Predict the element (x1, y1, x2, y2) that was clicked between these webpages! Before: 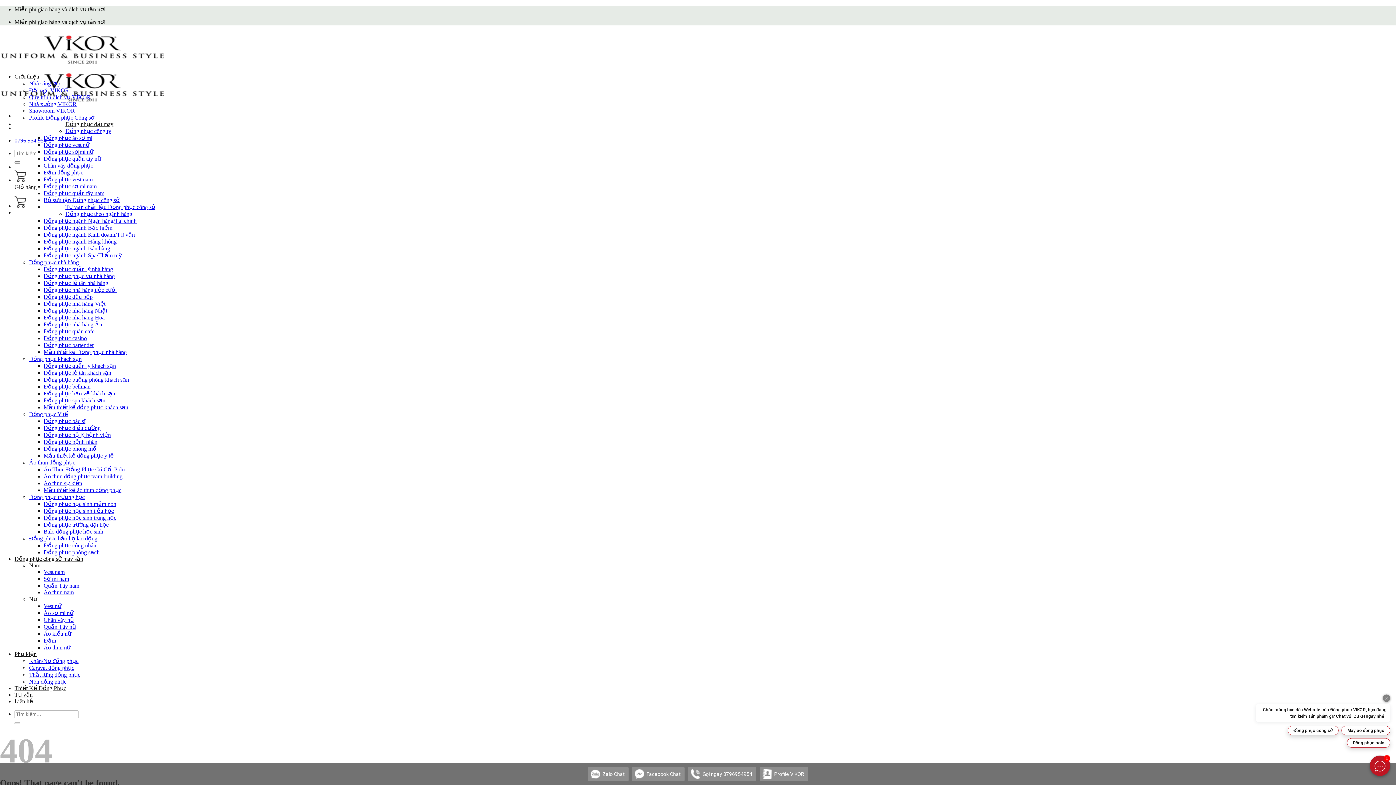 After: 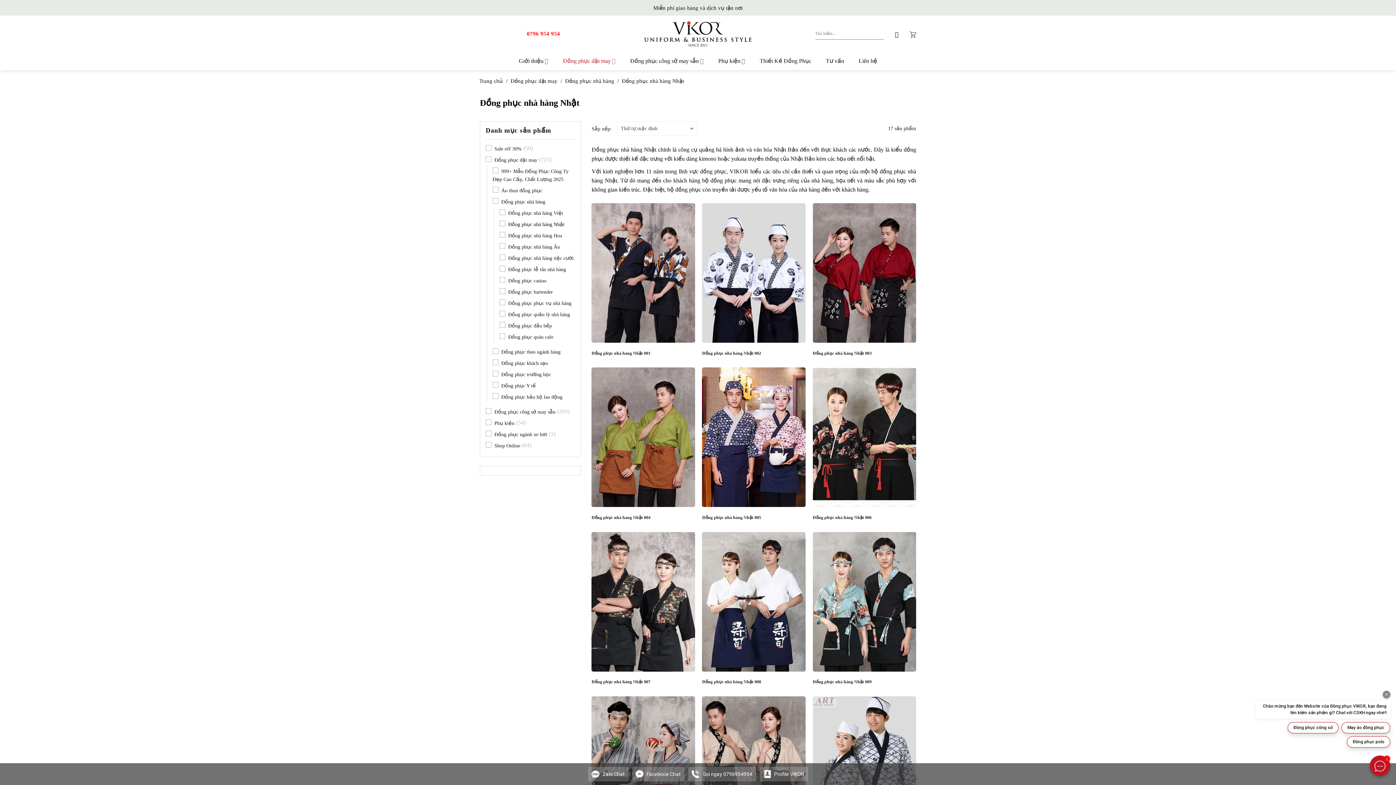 Action: label: Đồng phục nhà hàng Nhật bbox: (43, 307, 107, 313)